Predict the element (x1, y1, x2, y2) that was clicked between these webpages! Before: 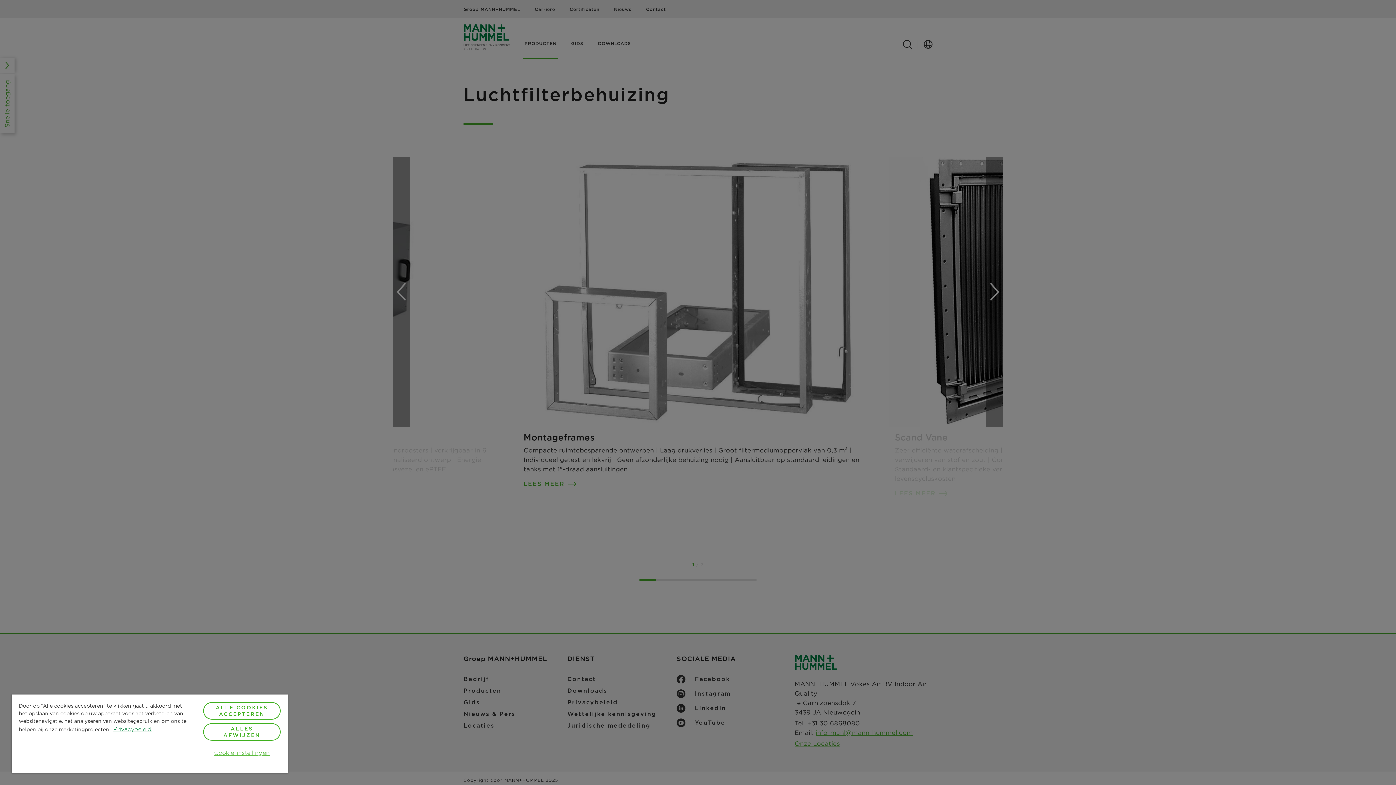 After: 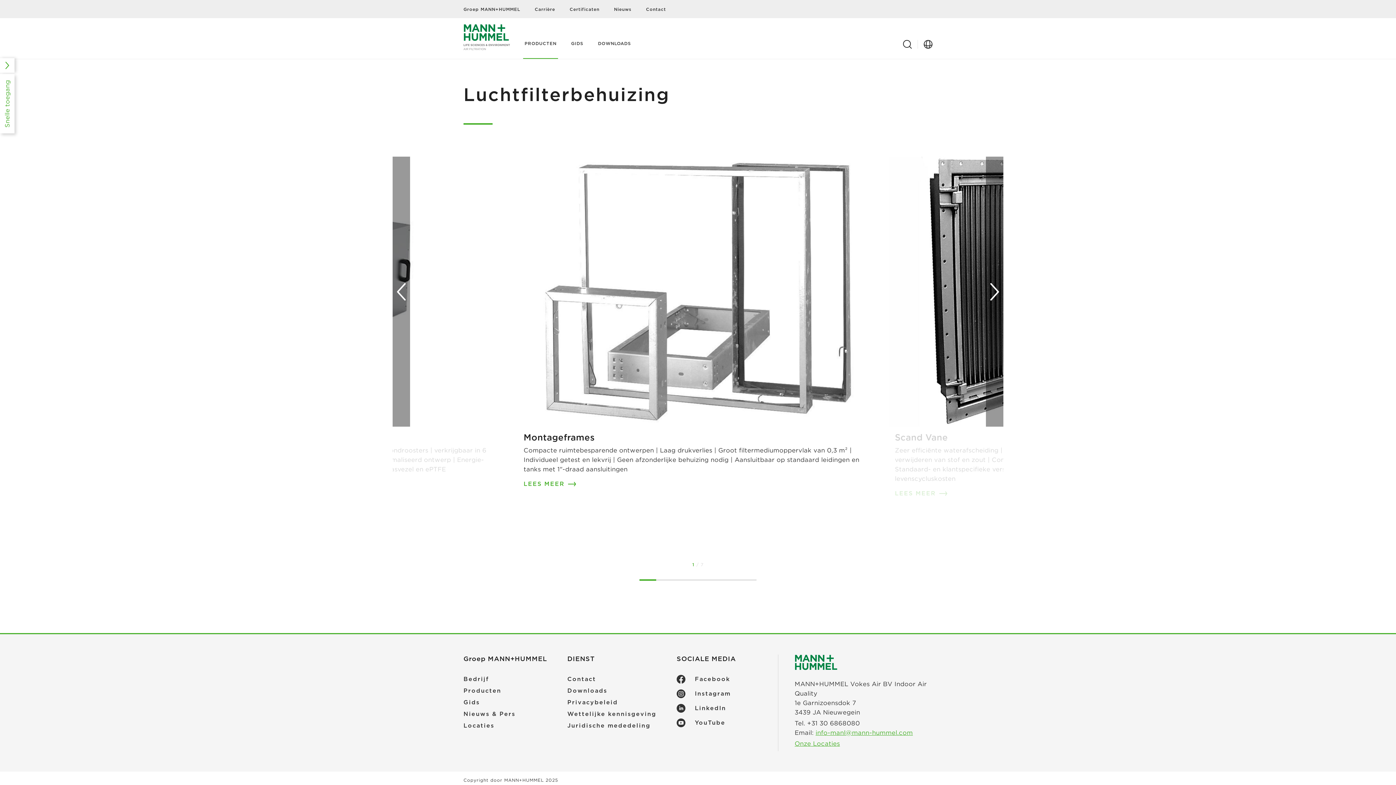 Action: label: ALLE COOKIES ACCEPTEREN bbox: (203, 702, 280, 720)